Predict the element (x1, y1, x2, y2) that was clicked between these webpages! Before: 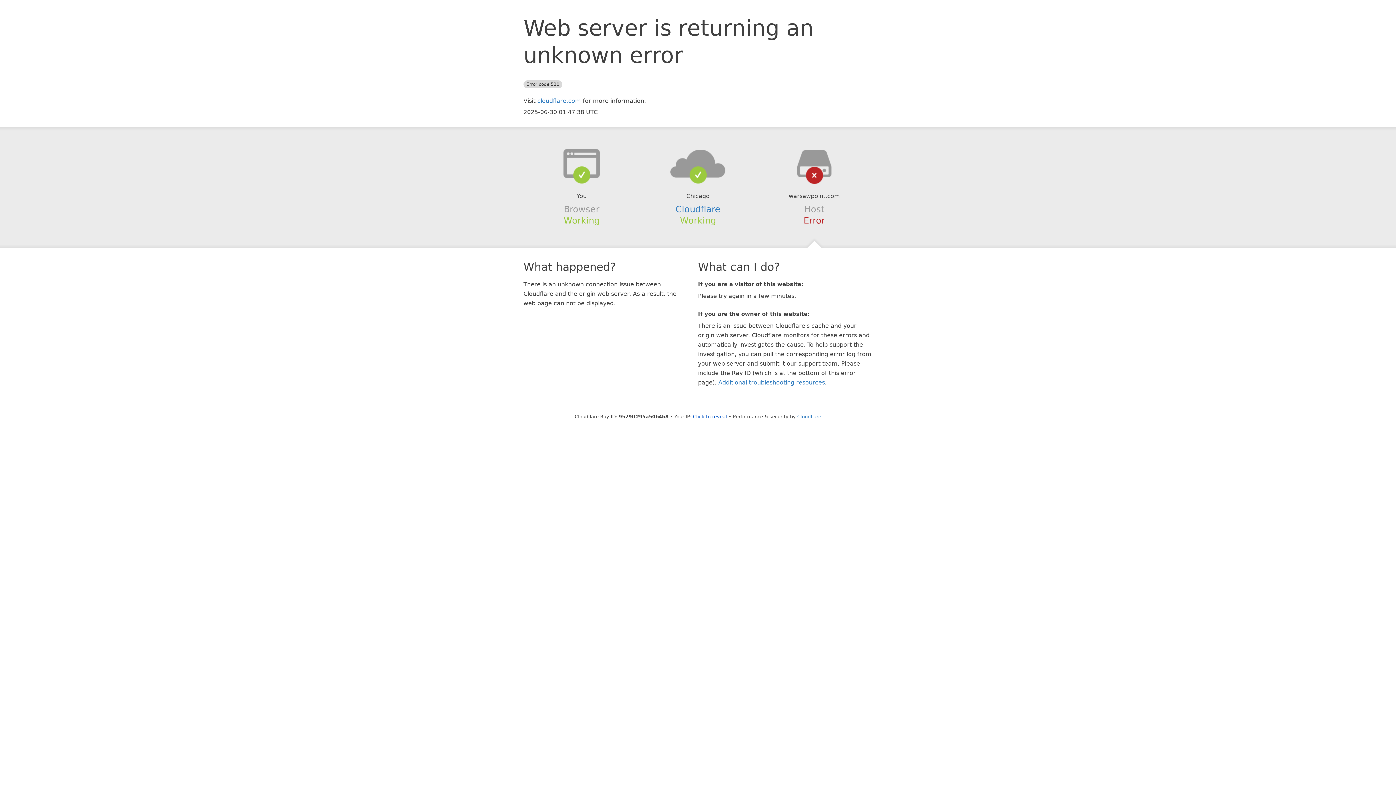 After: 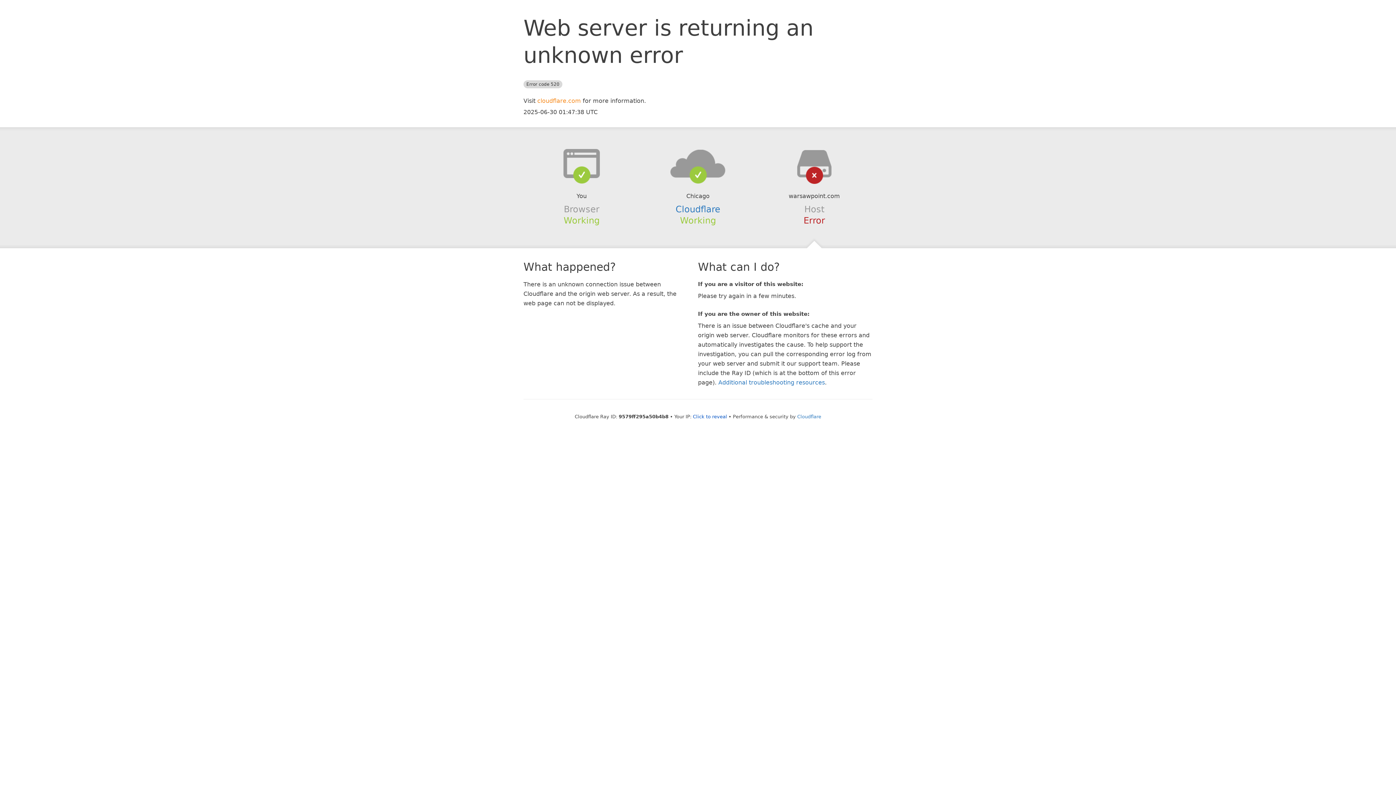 Action: bbox: (537, 97, 581, 104) label: cloudflare.com